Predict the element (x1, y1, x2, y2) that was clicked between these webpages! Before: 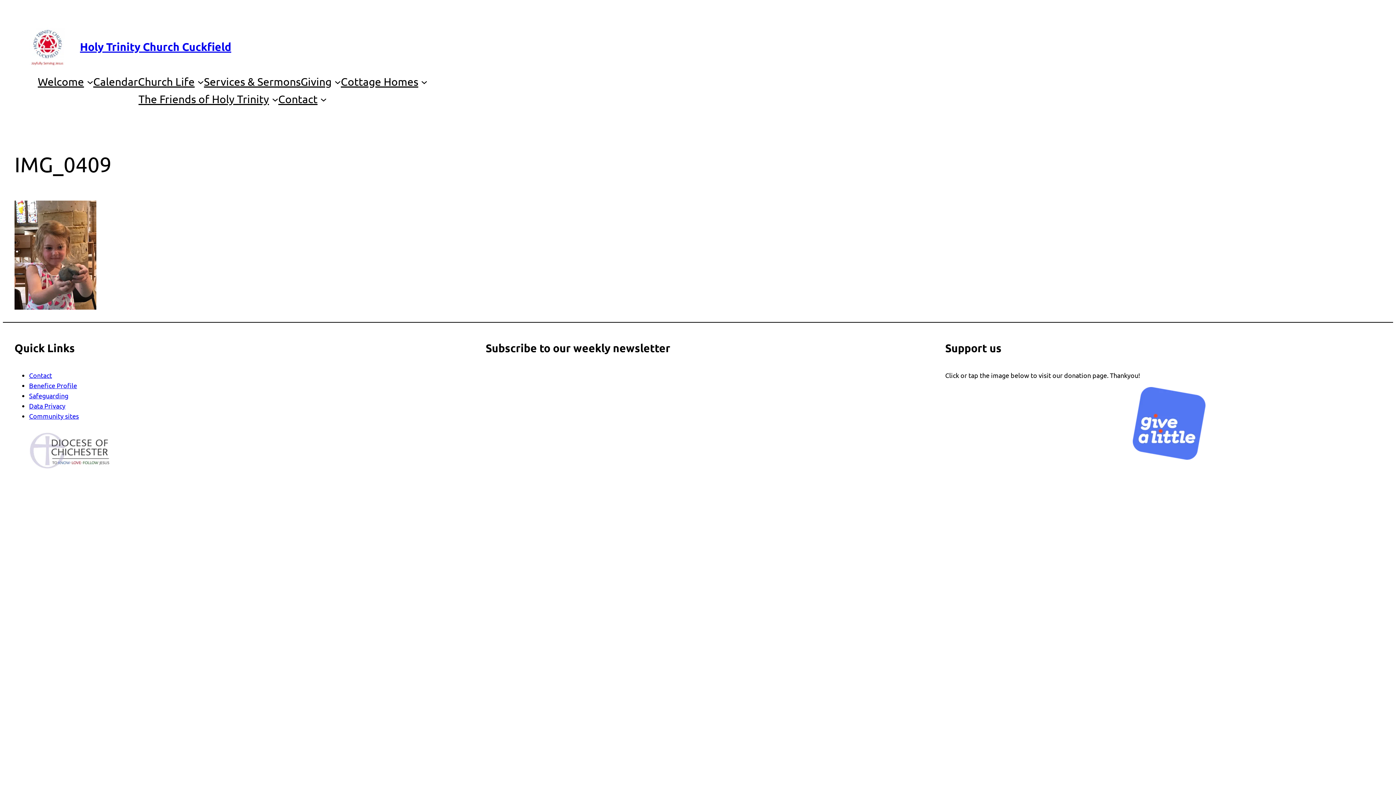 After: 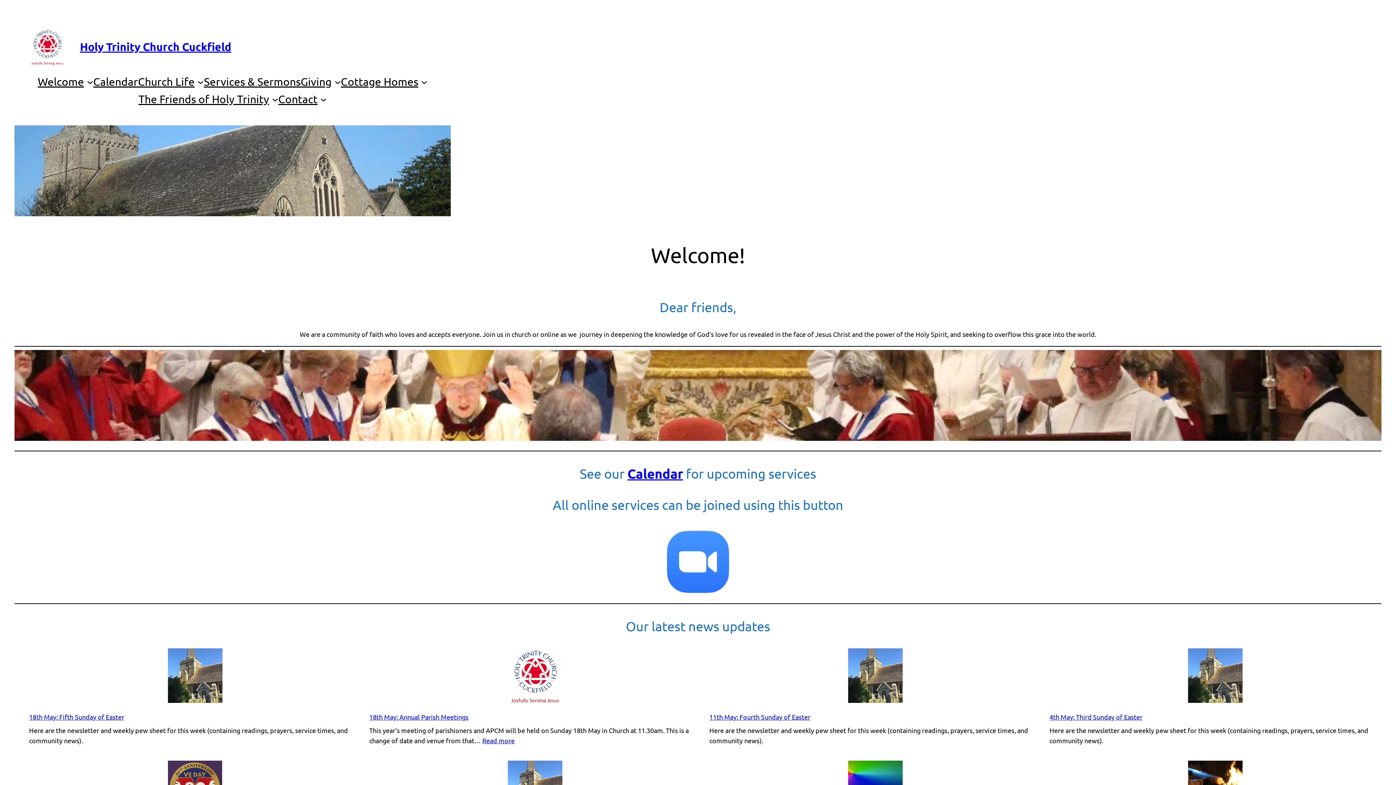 Action: bbox: (29, 26, 65, 66)